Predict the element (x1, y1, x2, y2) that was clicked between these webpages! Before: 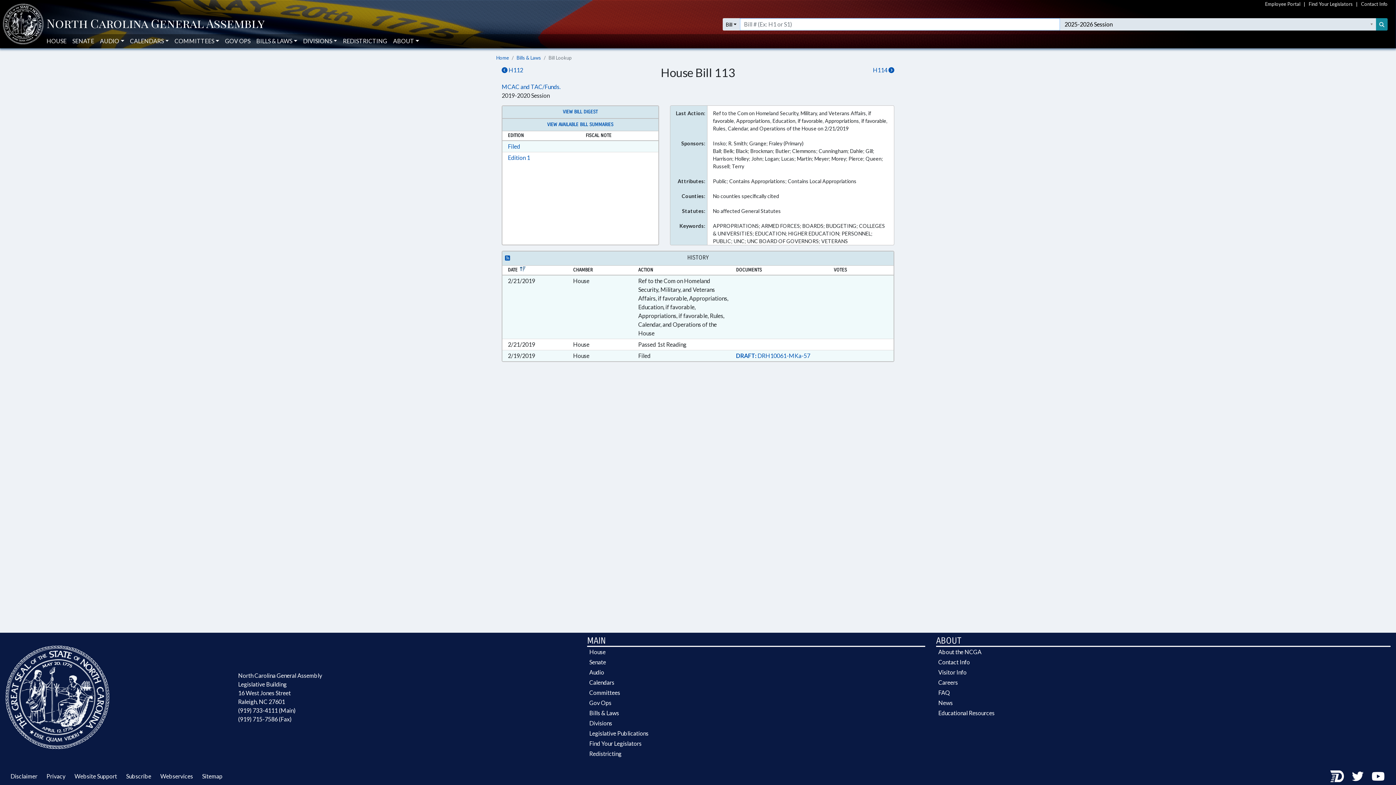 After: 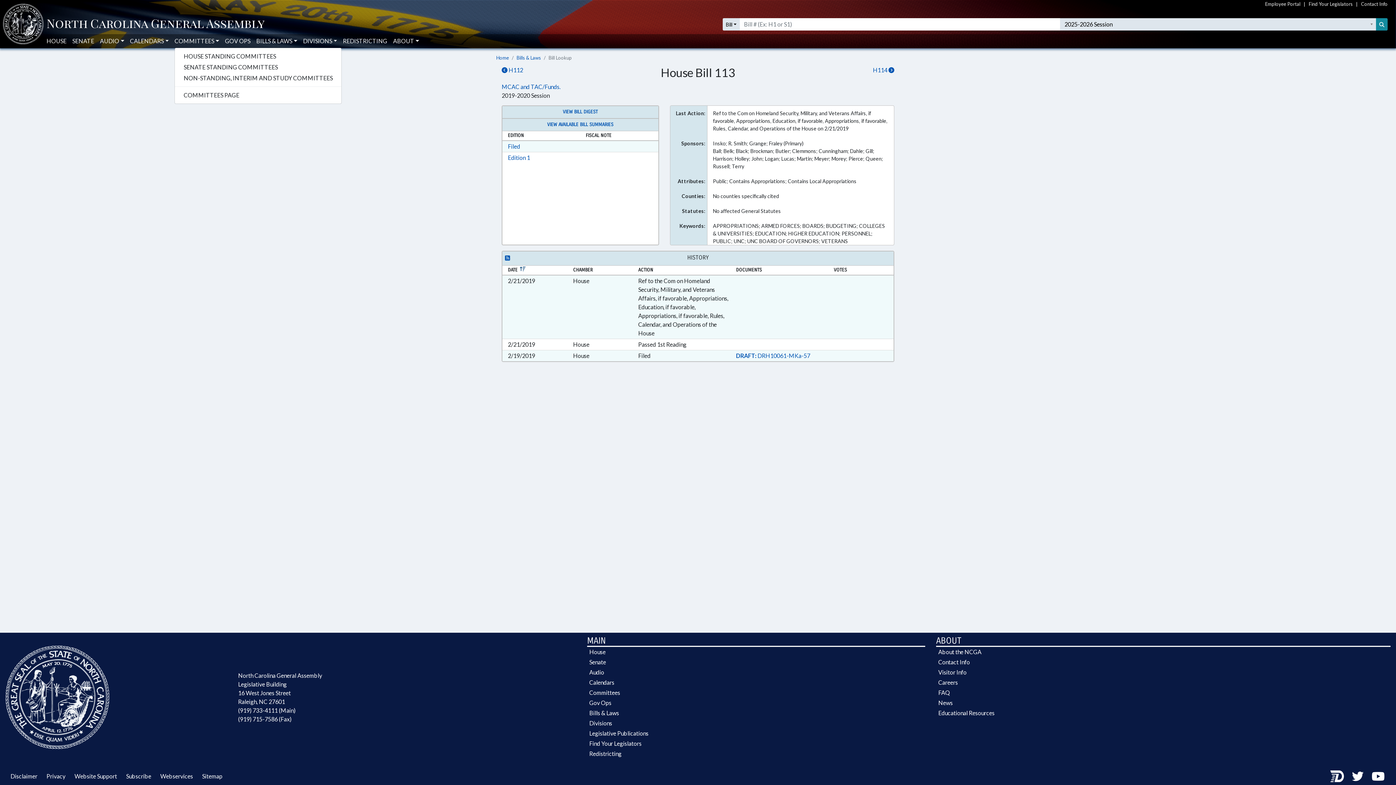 Action: bbox: (174, 34, 219, 48) label: COMMITTEES